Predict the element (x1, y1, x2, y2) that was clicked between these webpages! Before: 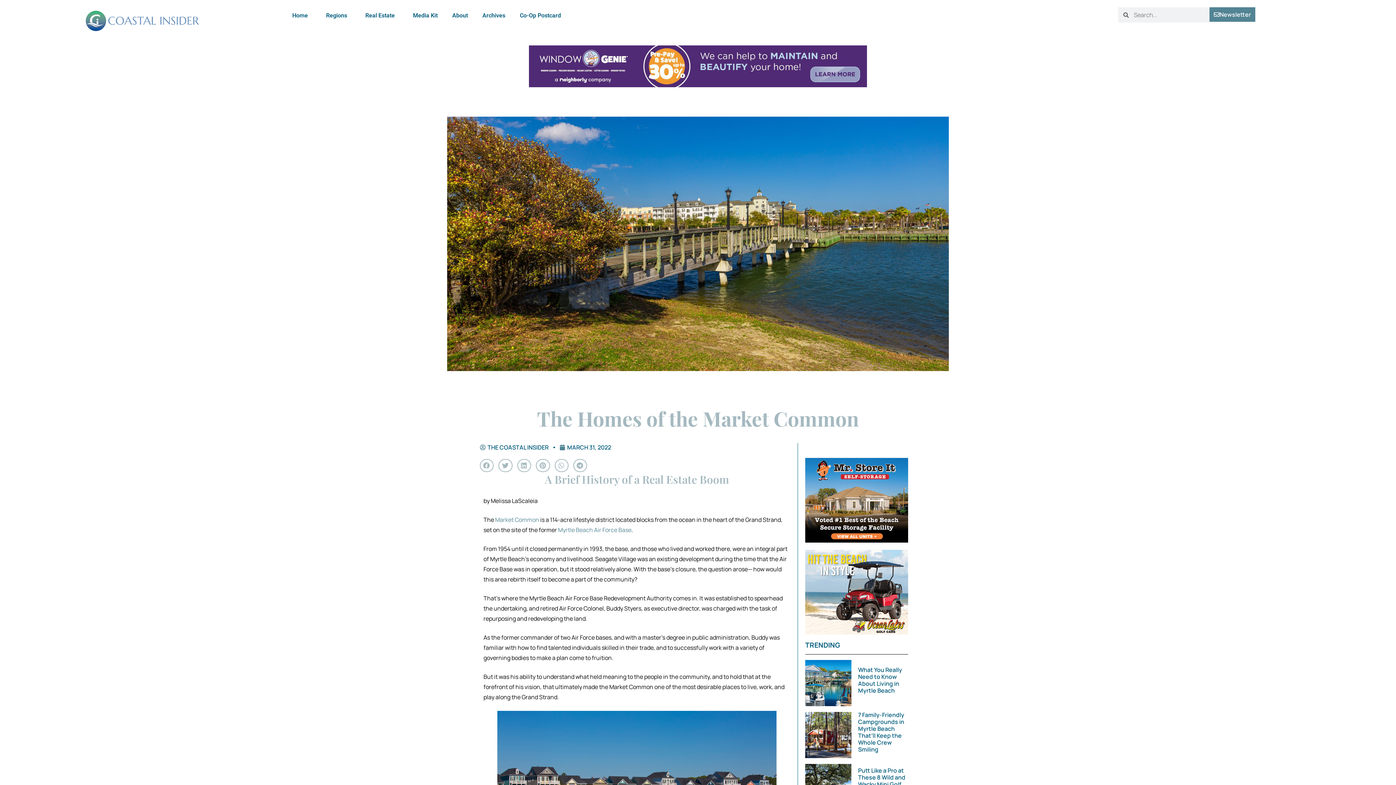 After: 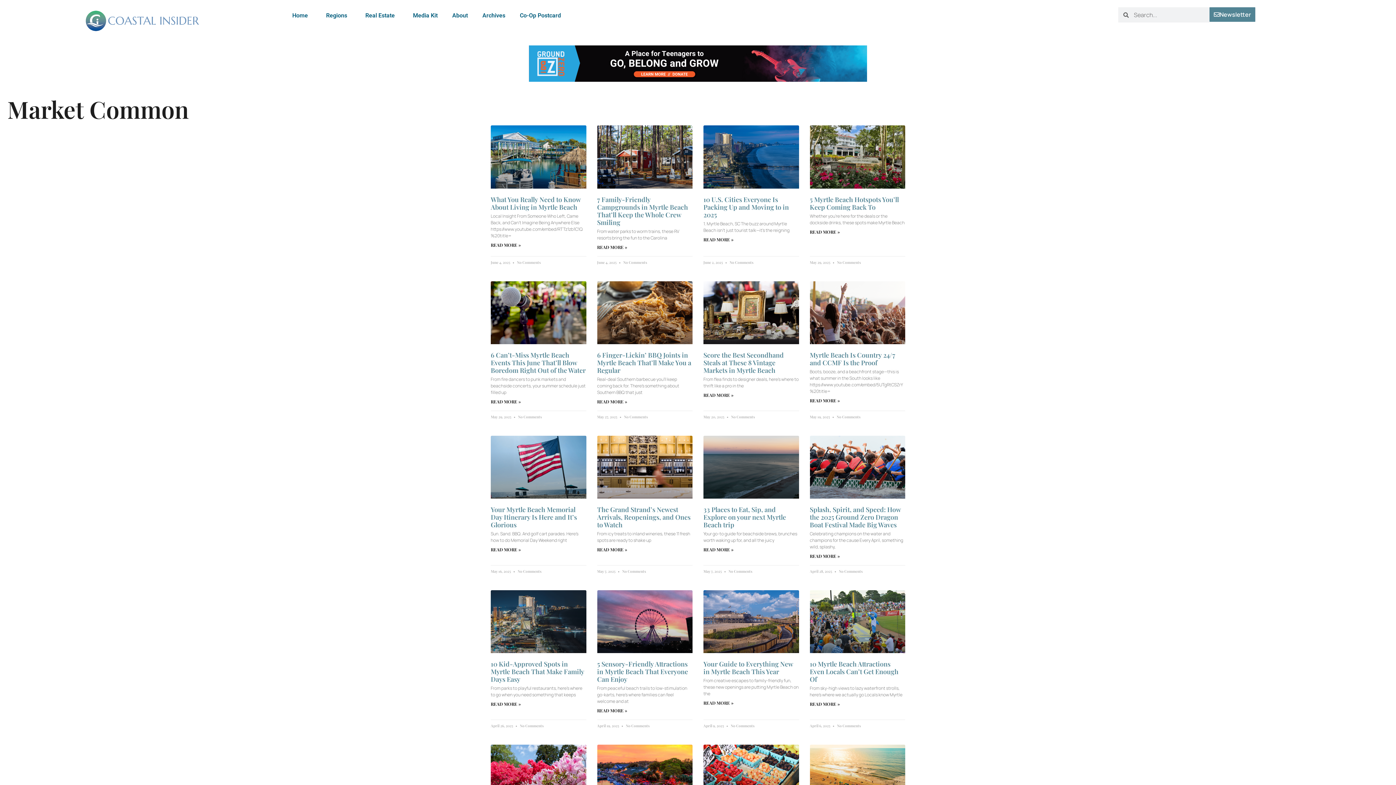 Action: label: Market Common bbox: (495, 516, 539, 524)